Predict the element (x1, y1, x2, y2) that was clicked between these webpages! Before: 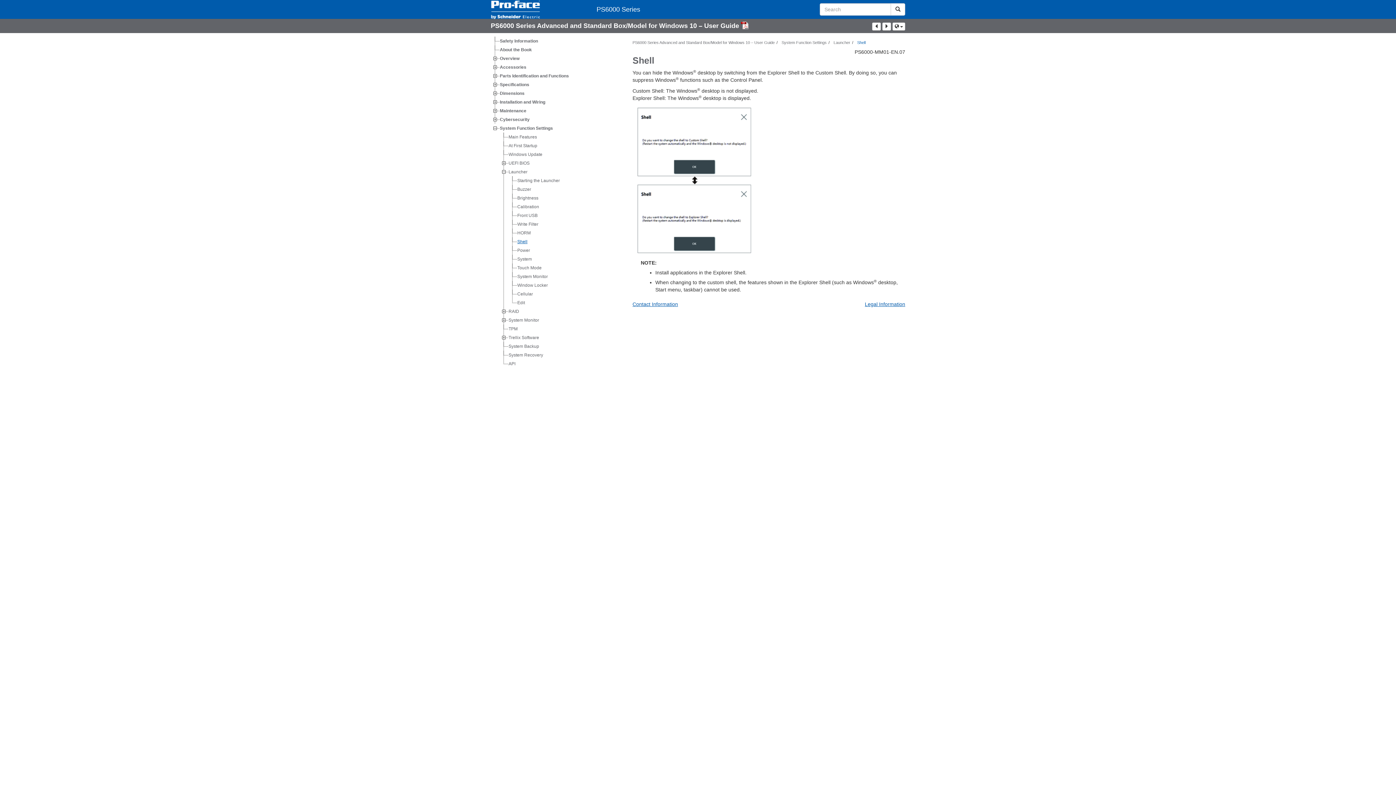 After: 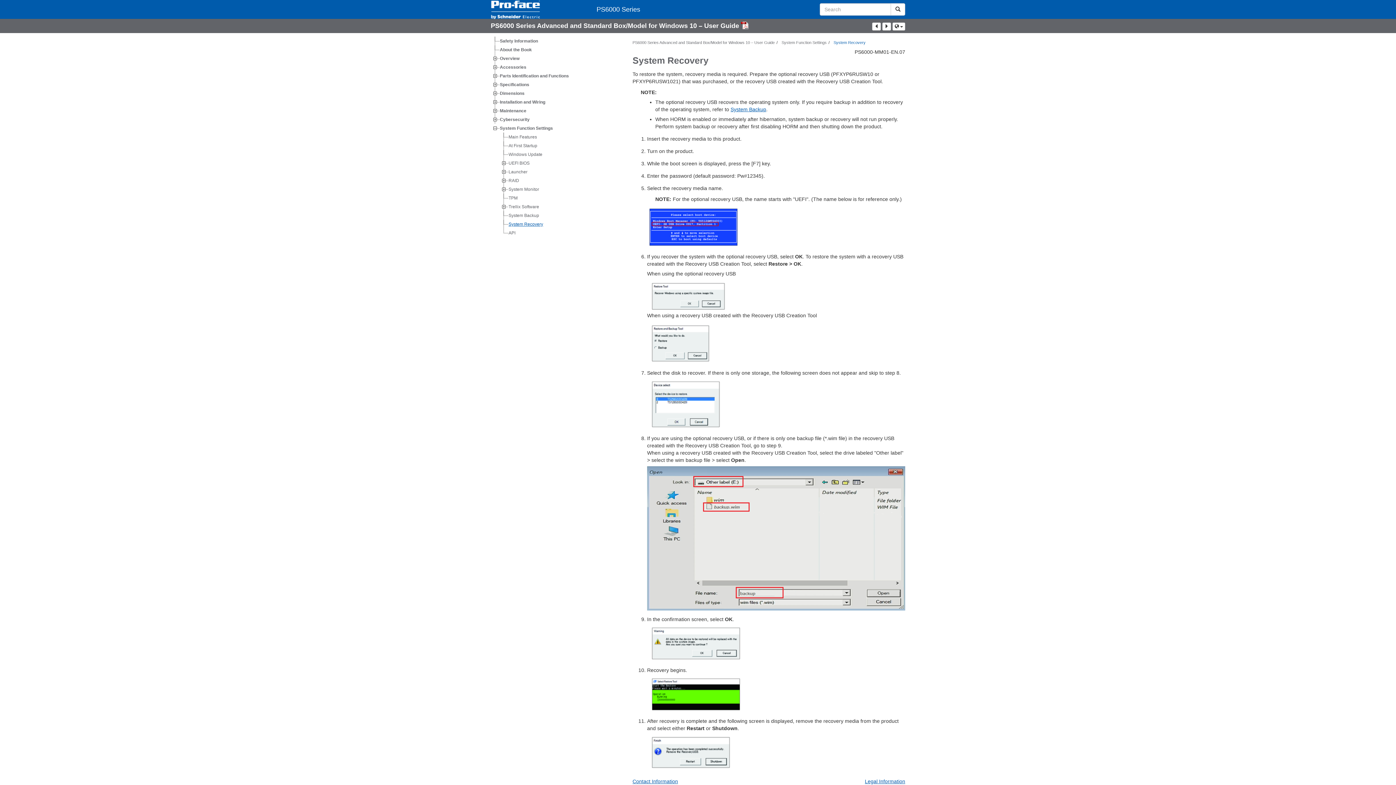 Action: bbox: (508, 350, 544, 359) label: System Recovery